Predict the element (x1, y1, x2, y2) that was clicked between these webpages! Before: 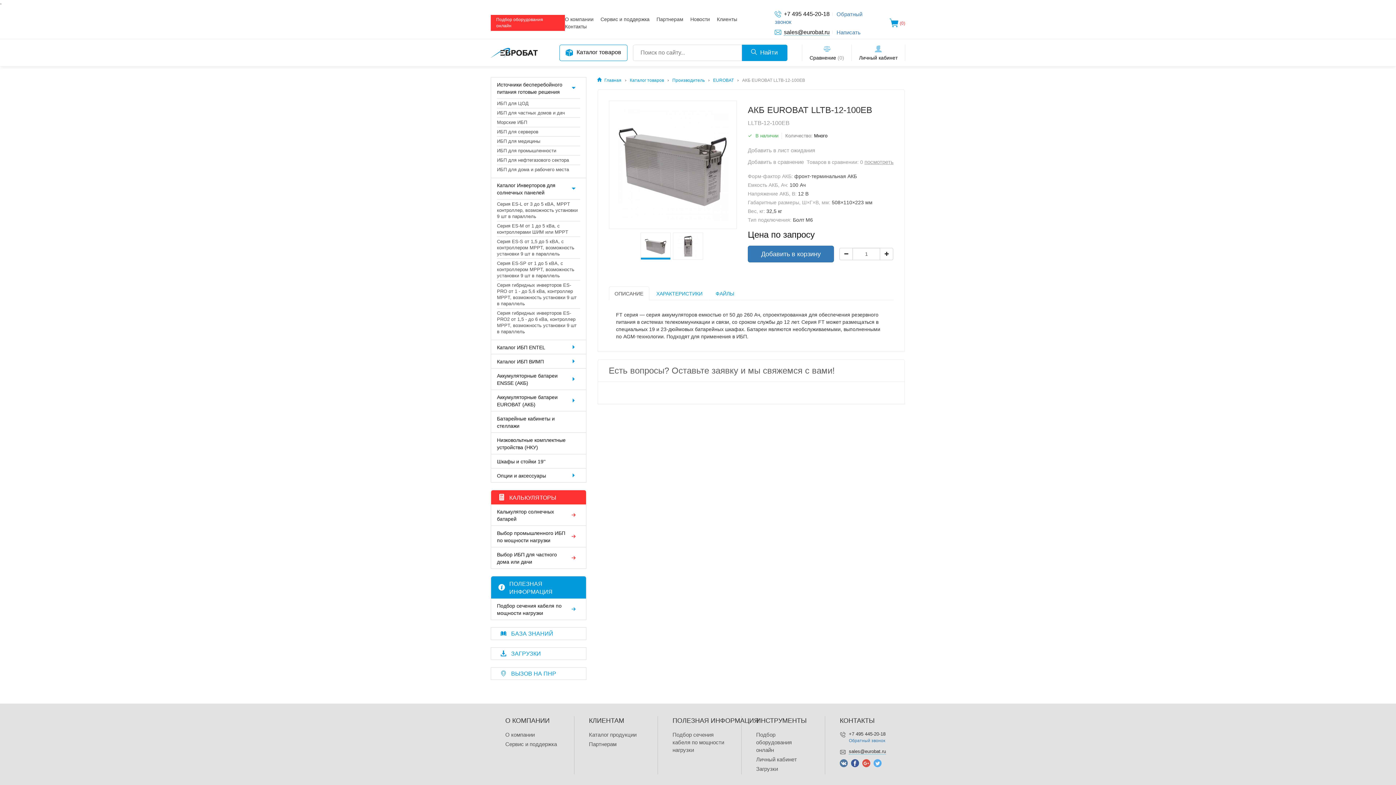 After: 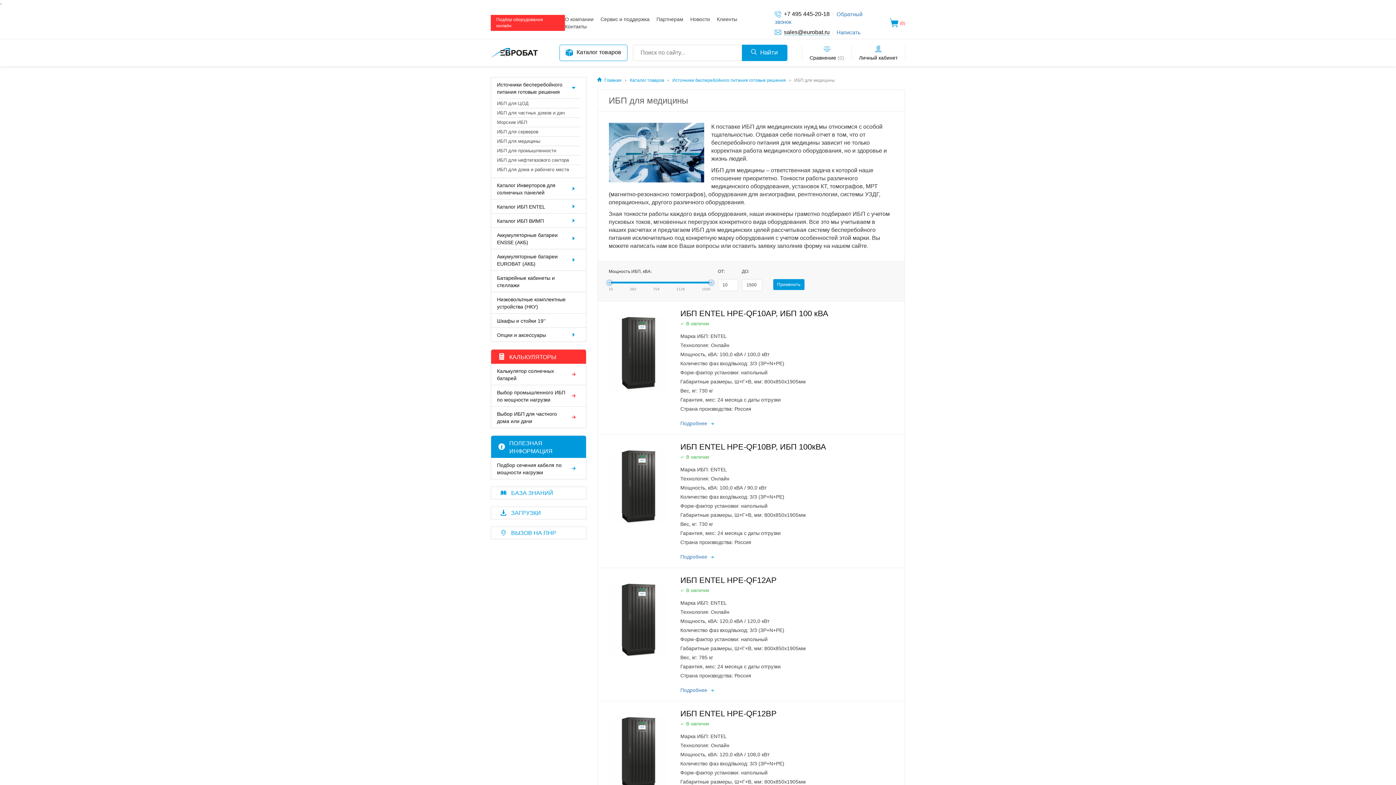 Action: label: ИБП для медицины bbox: (497, 136, 580, 145)